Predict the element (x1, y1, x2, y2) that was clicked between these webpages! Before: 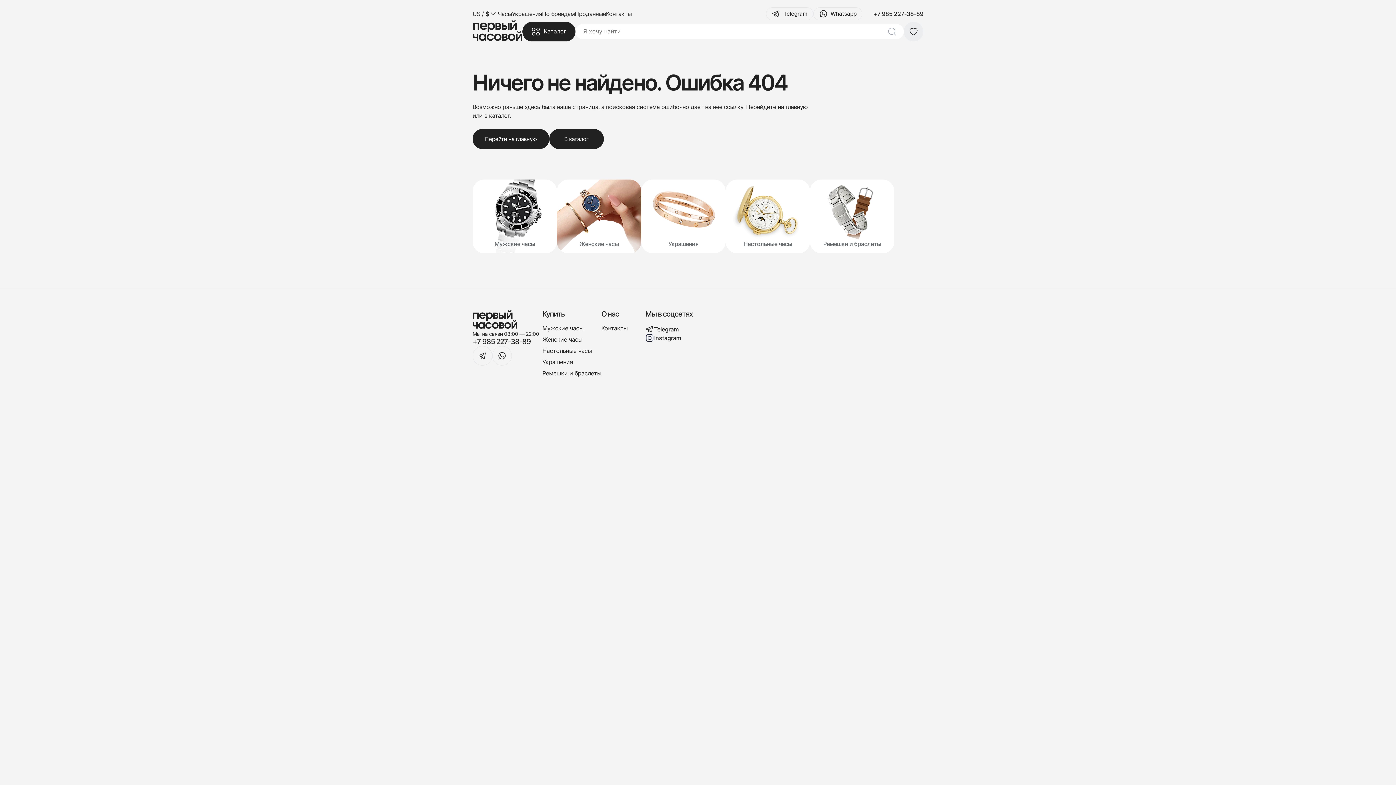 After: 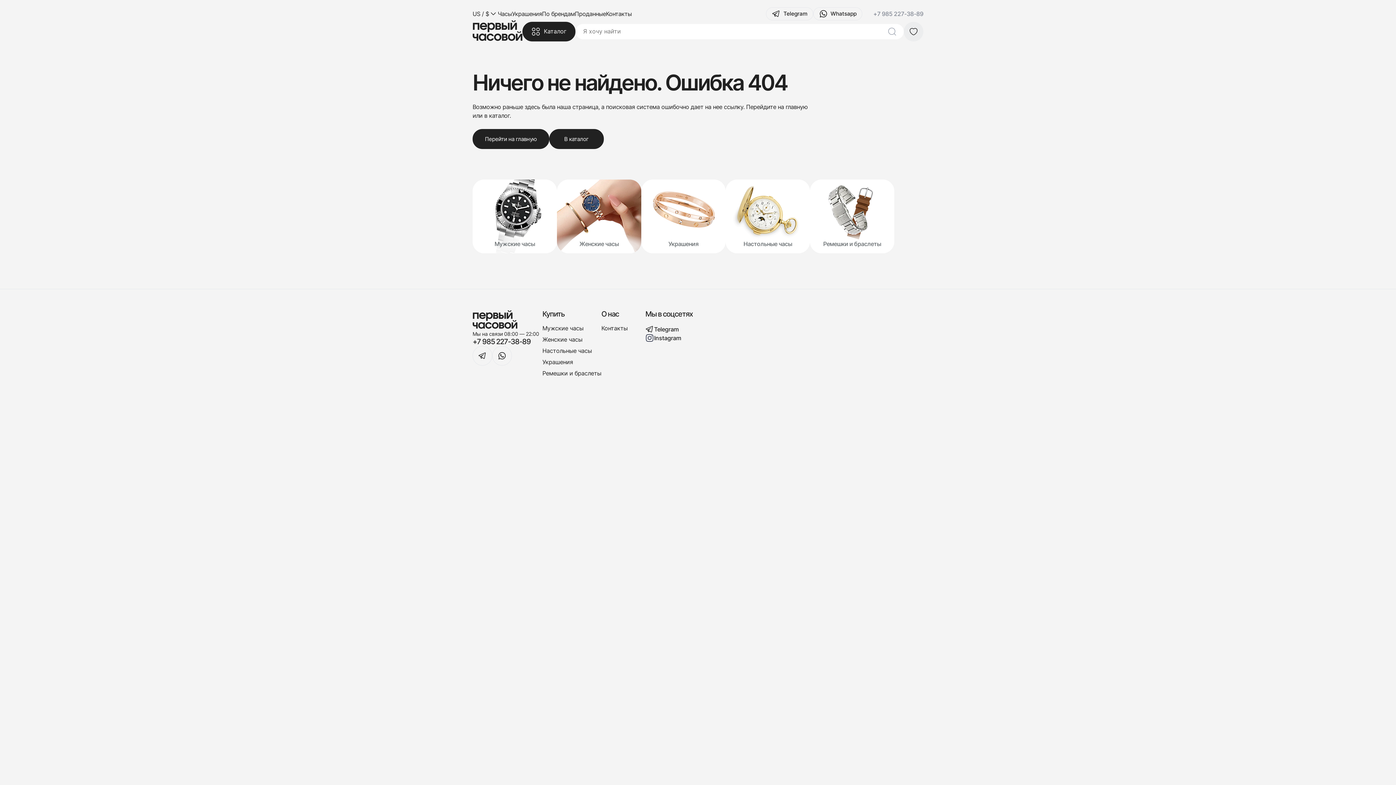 Action: bbox: (873, 10, 923, 17) label: +7 985 227-38-89